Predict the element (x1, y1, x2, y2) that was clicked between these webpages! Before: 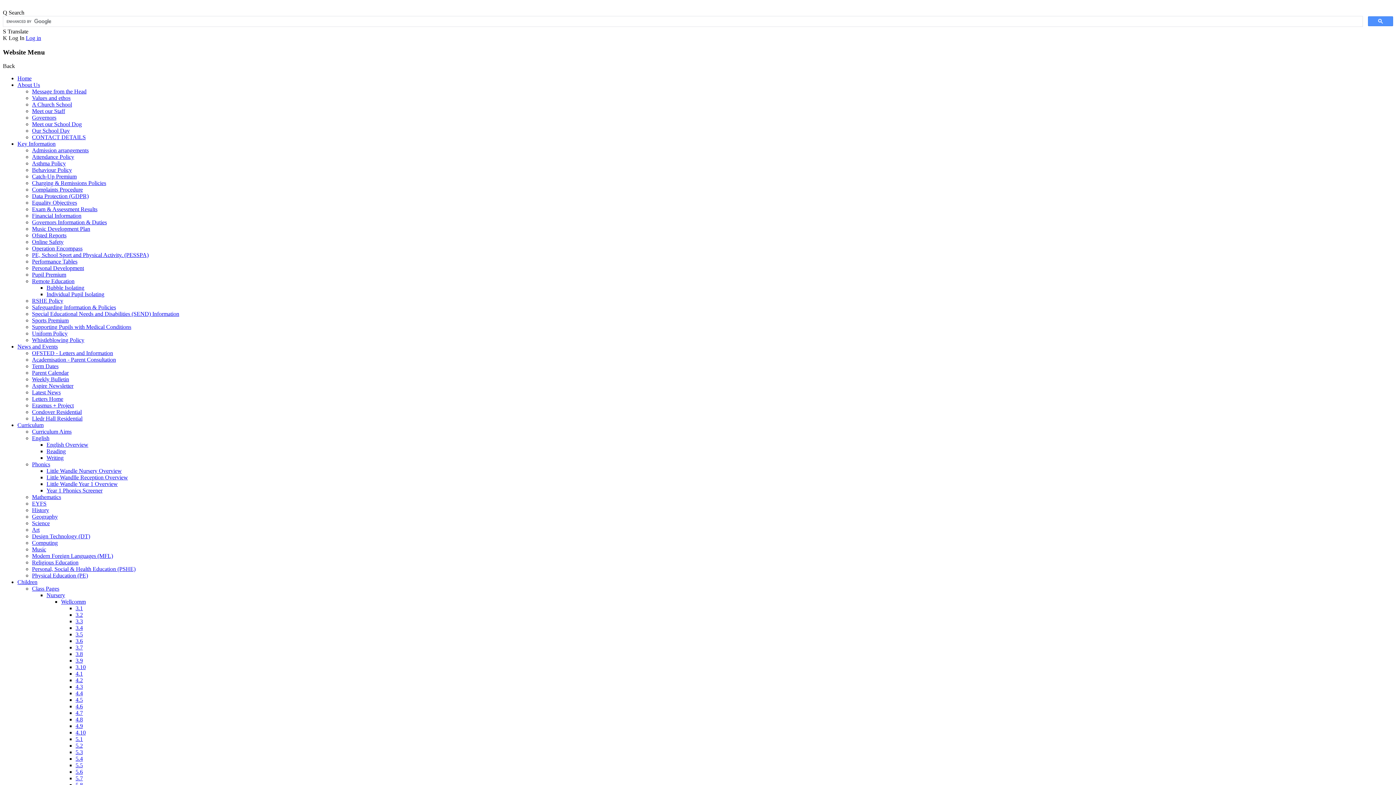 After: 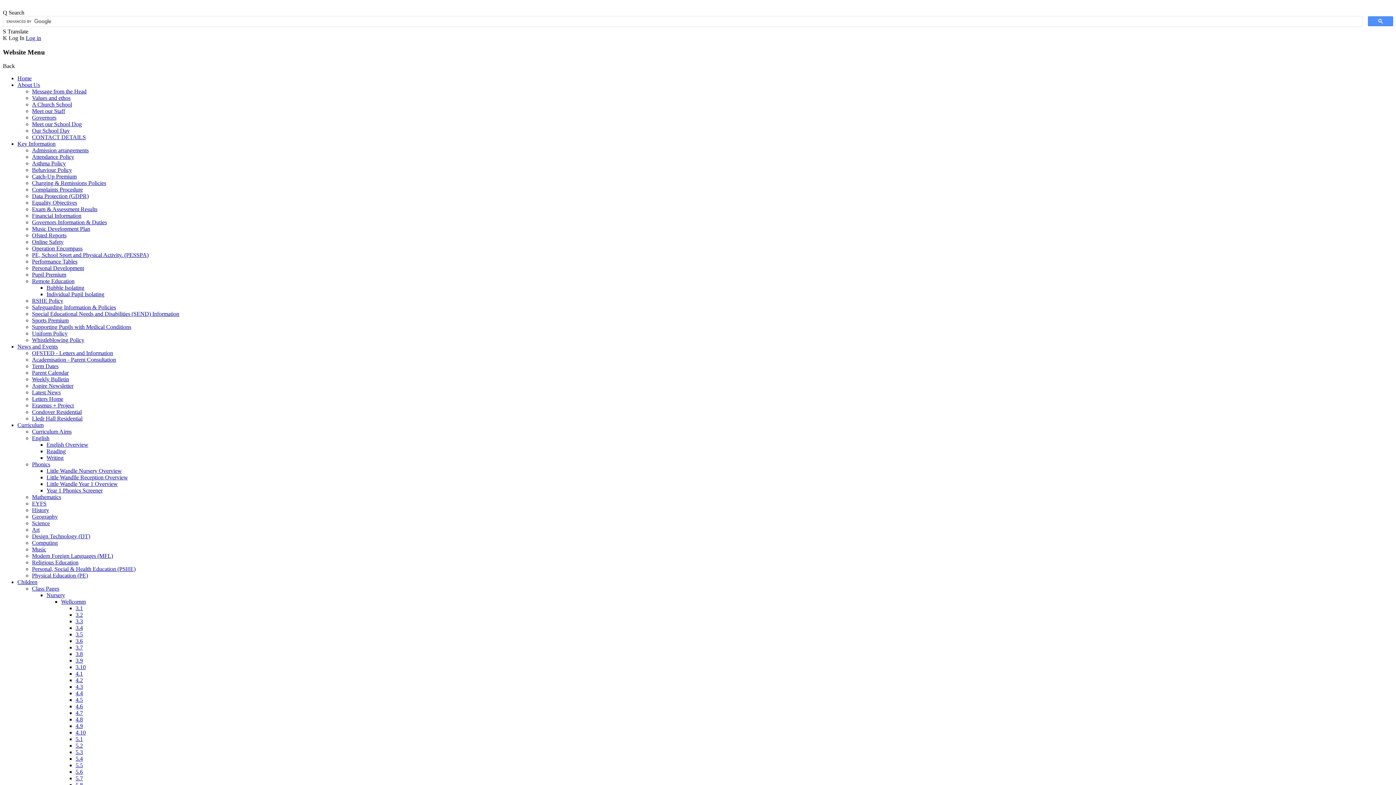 Action: bbox: (32, 356, 116, 363) label: Academisation - Parent Consultation